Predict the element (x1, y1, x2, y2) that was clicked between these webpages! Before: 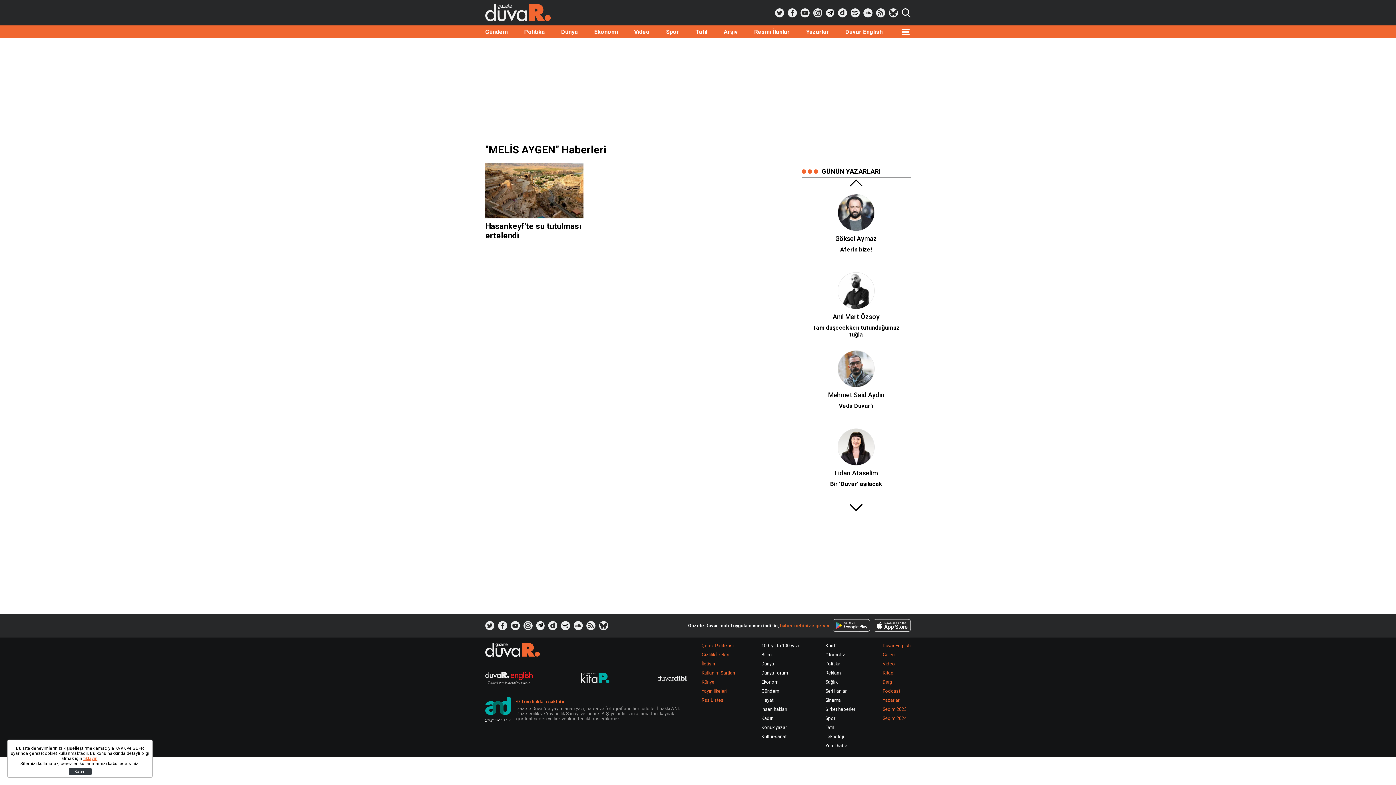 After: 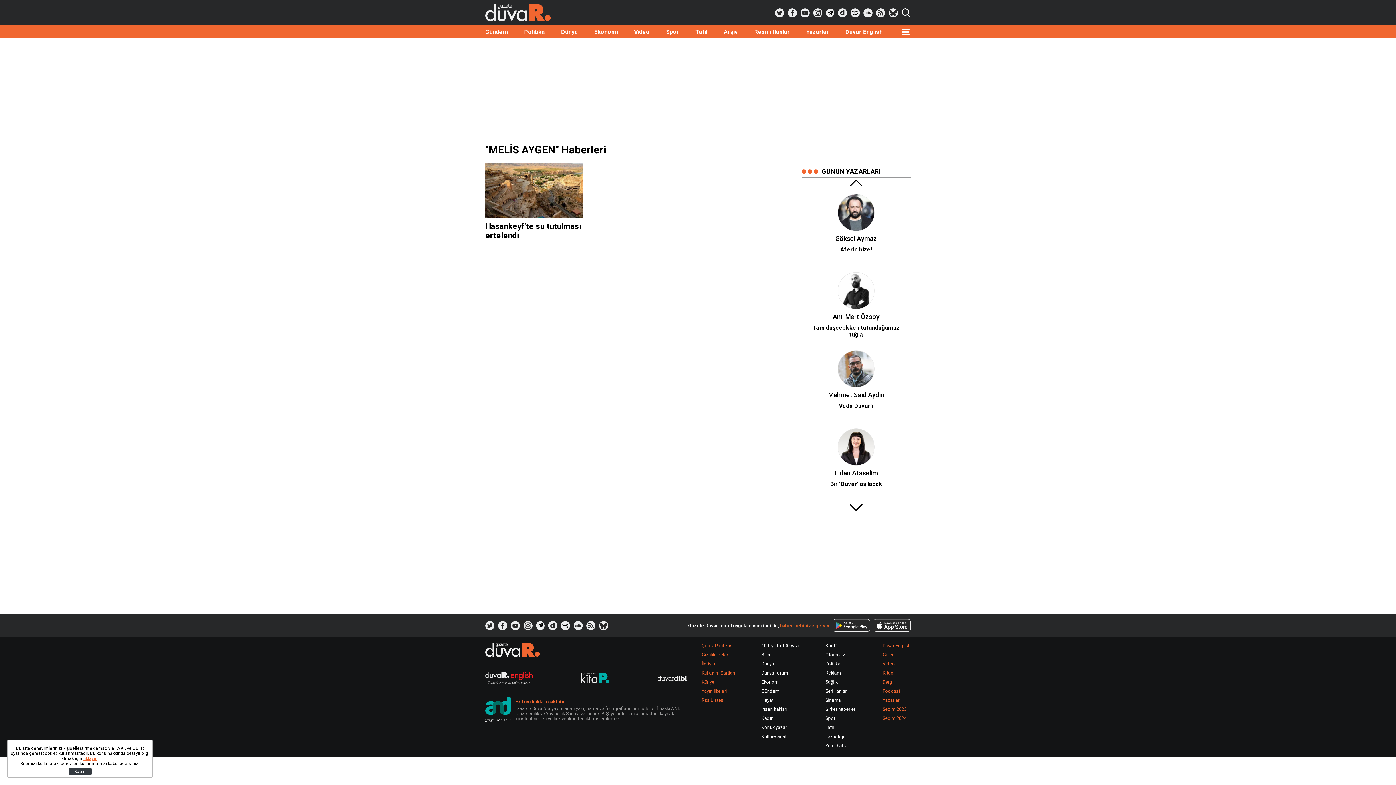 Action: bbox: (826, 8, 834, 16)